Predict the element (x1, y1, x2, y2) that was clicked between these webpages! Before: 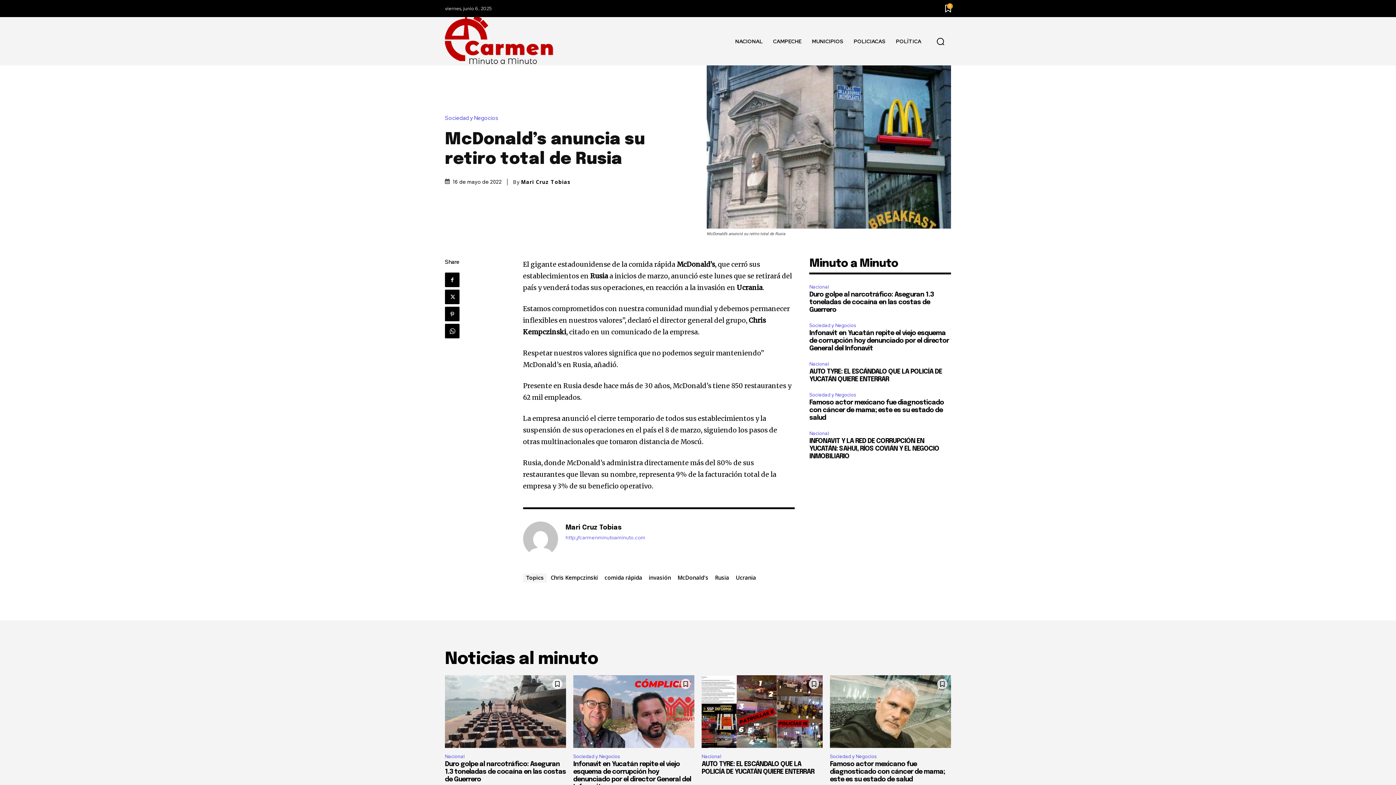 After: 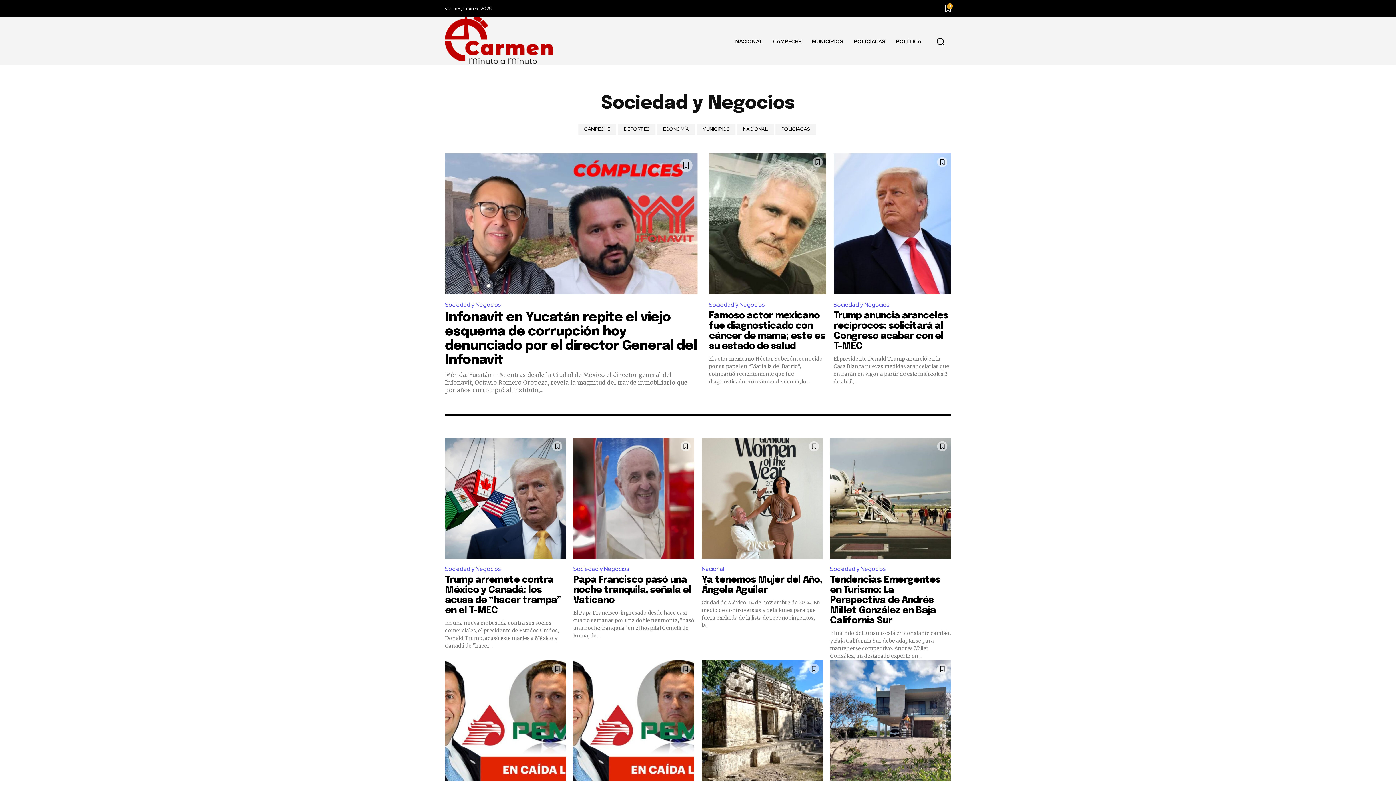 Action: bbox: (809, 321, 858, 329) label: Sociedad y Negocios